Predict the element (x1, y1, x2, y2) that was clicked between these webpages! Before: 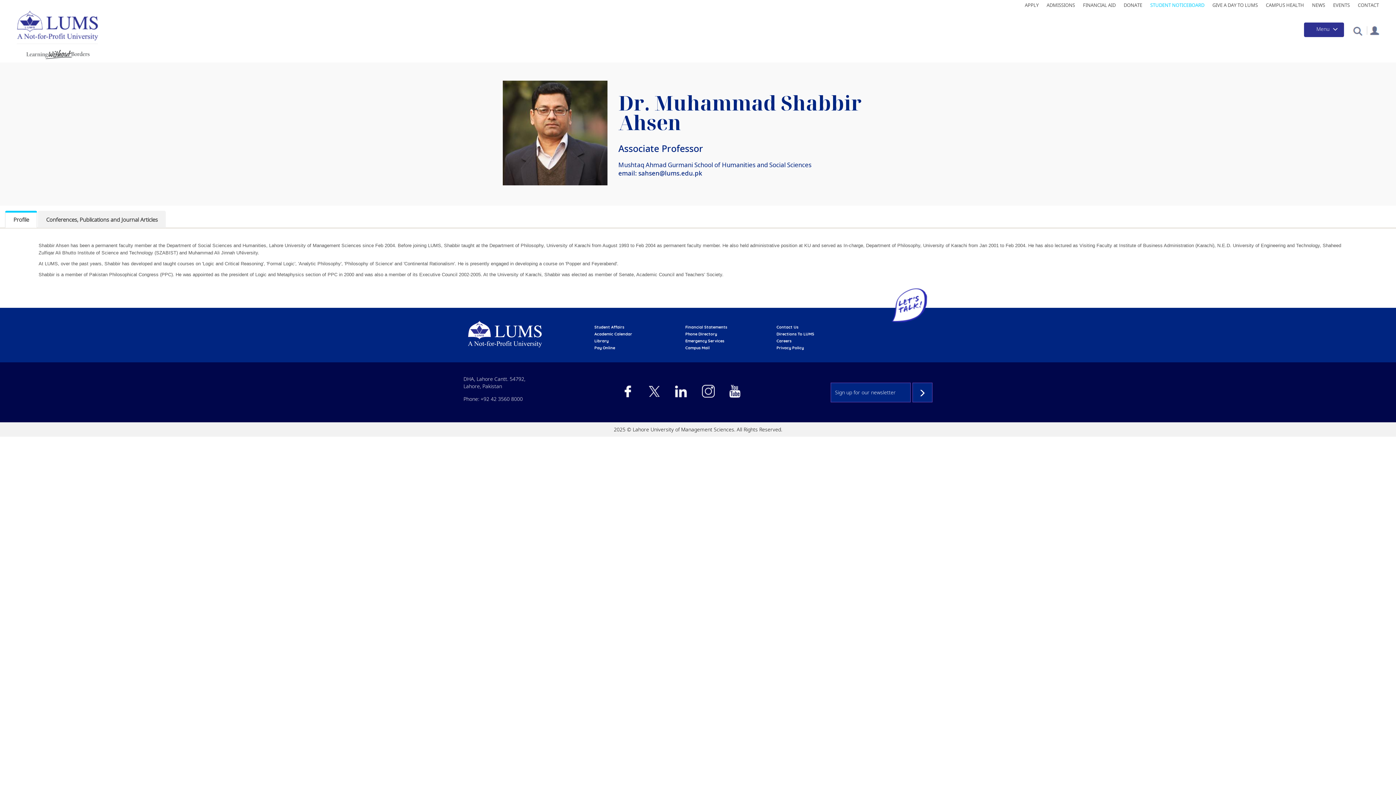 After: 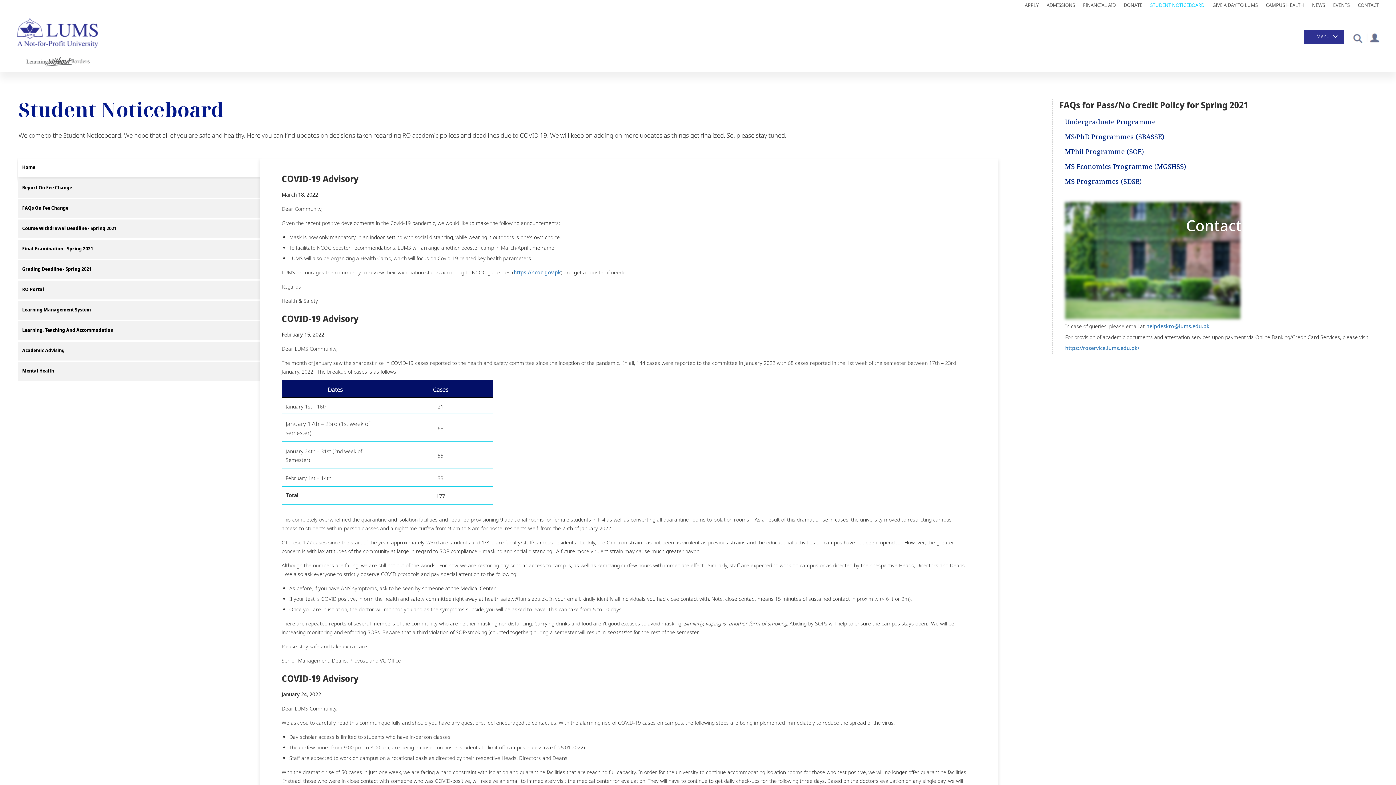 Action: label: STUDENT NOTICEBOARD bbox: (1150, 1, 1204, 8)